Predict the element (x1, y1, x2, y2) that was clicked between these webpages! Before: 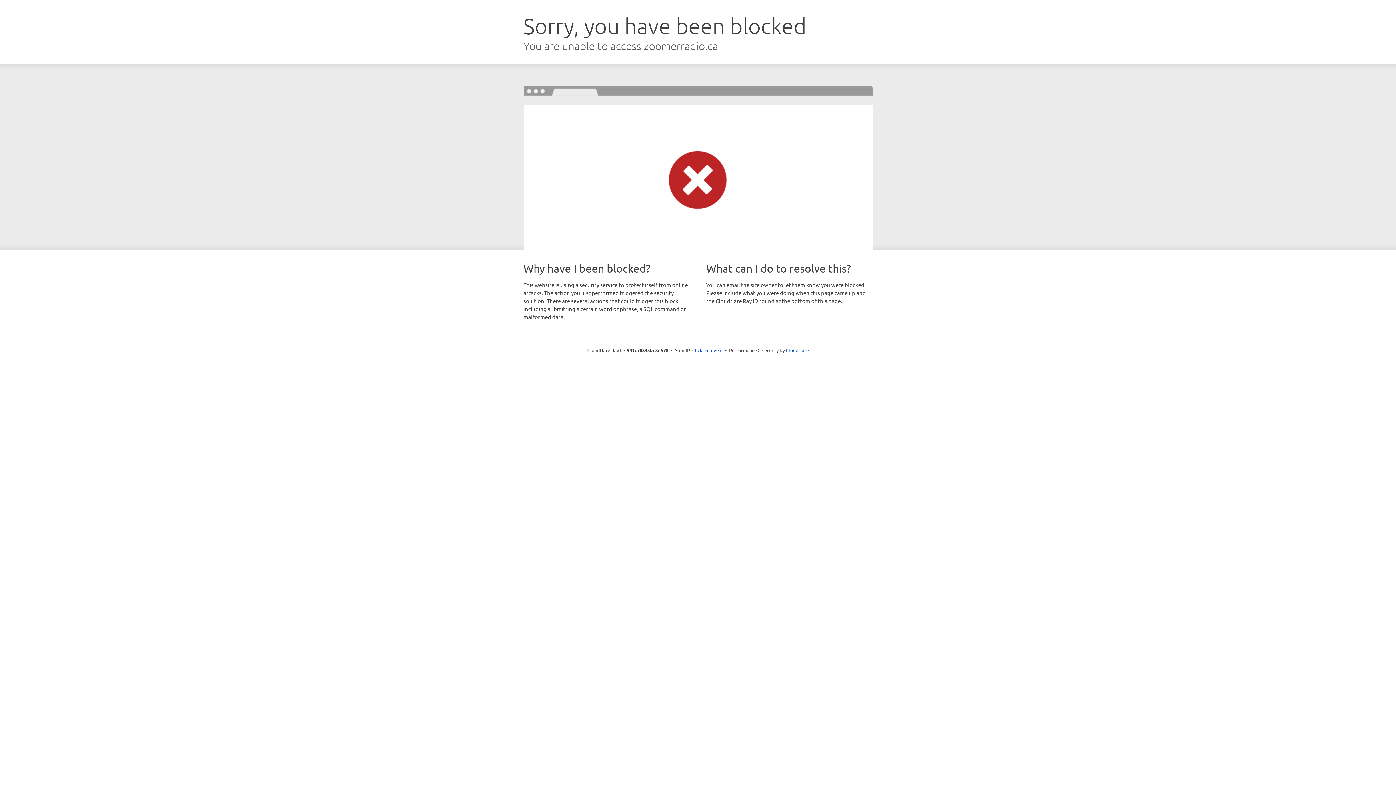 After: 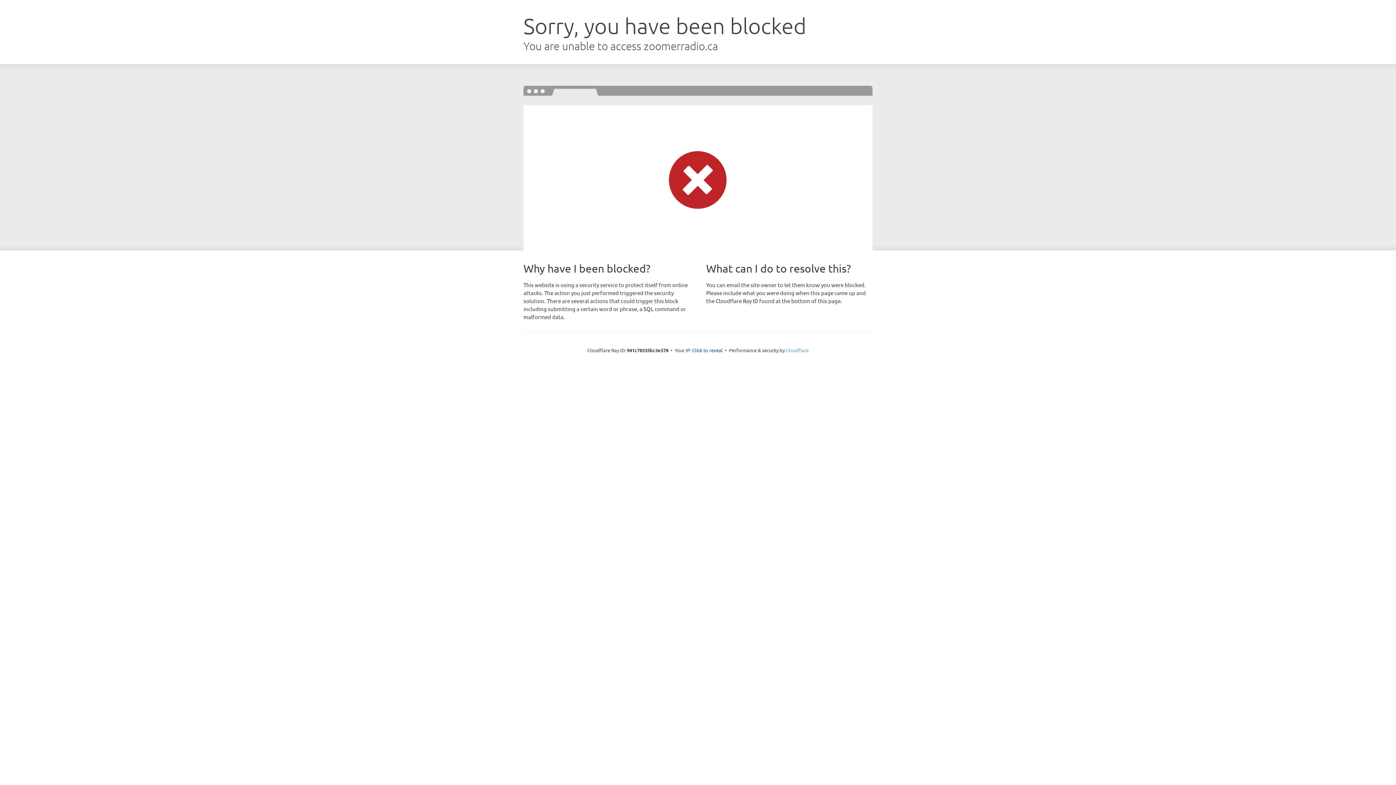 Action: label: Cloudflare bbox: (786, 347, 808, 353)